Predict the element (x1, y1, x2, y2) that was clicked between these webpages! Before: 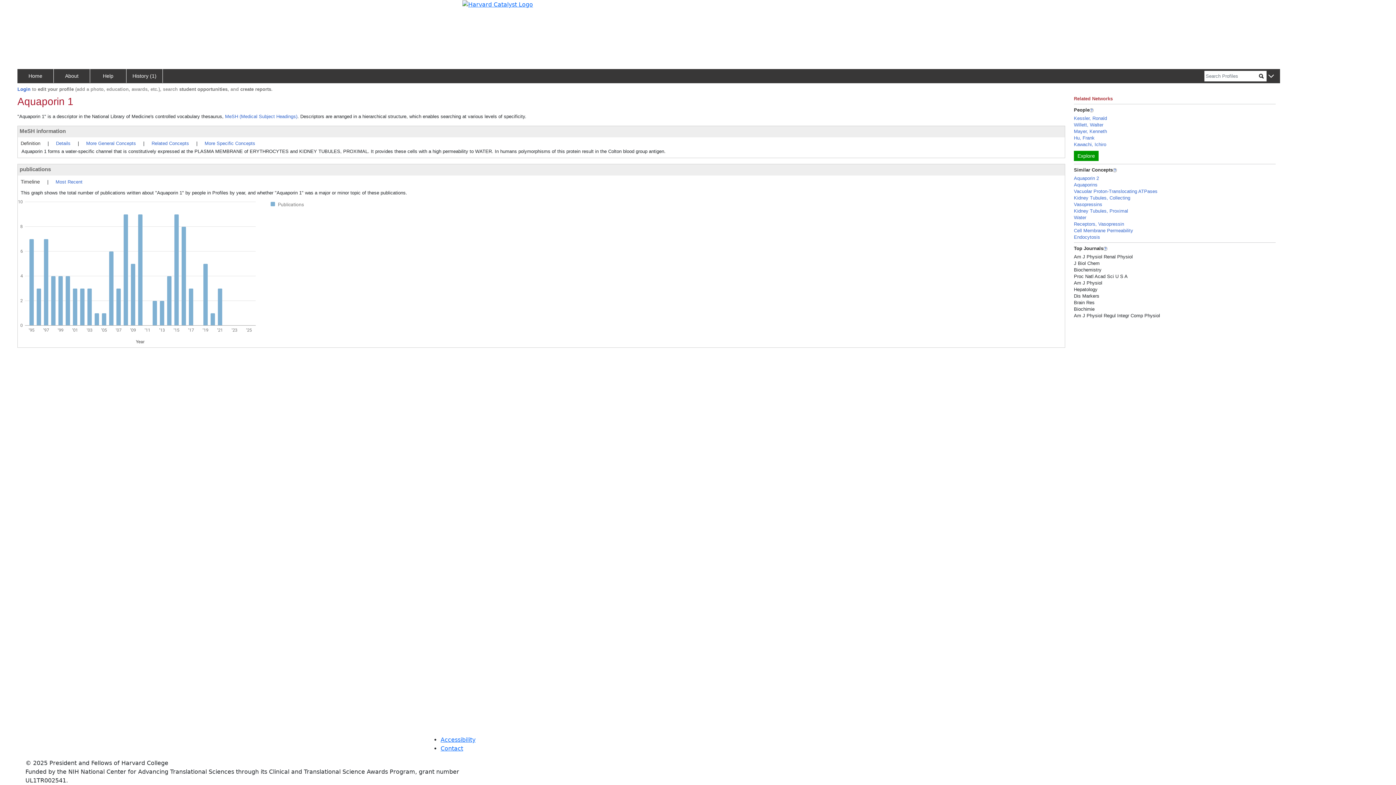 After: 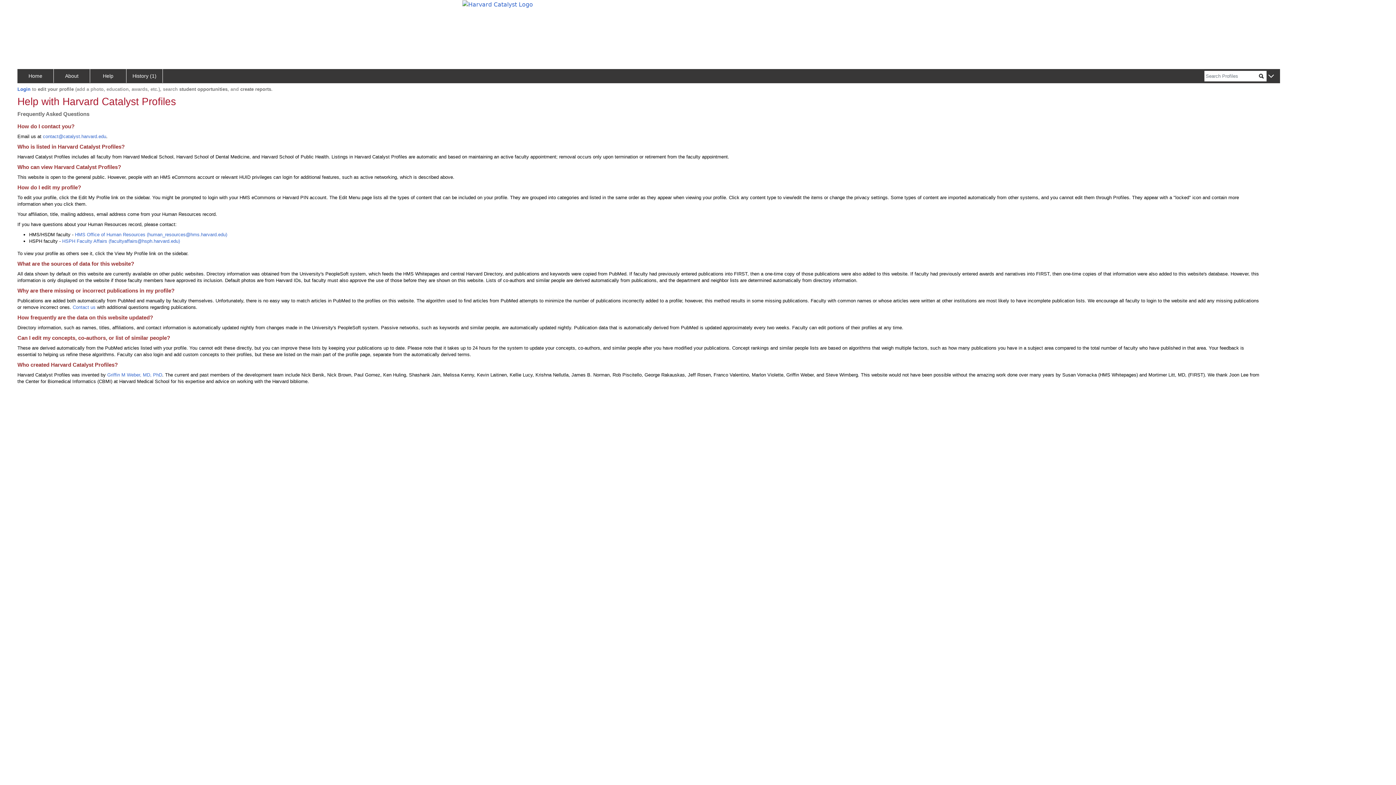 Action: bbox: (90, 69, 126, 82) label: Help